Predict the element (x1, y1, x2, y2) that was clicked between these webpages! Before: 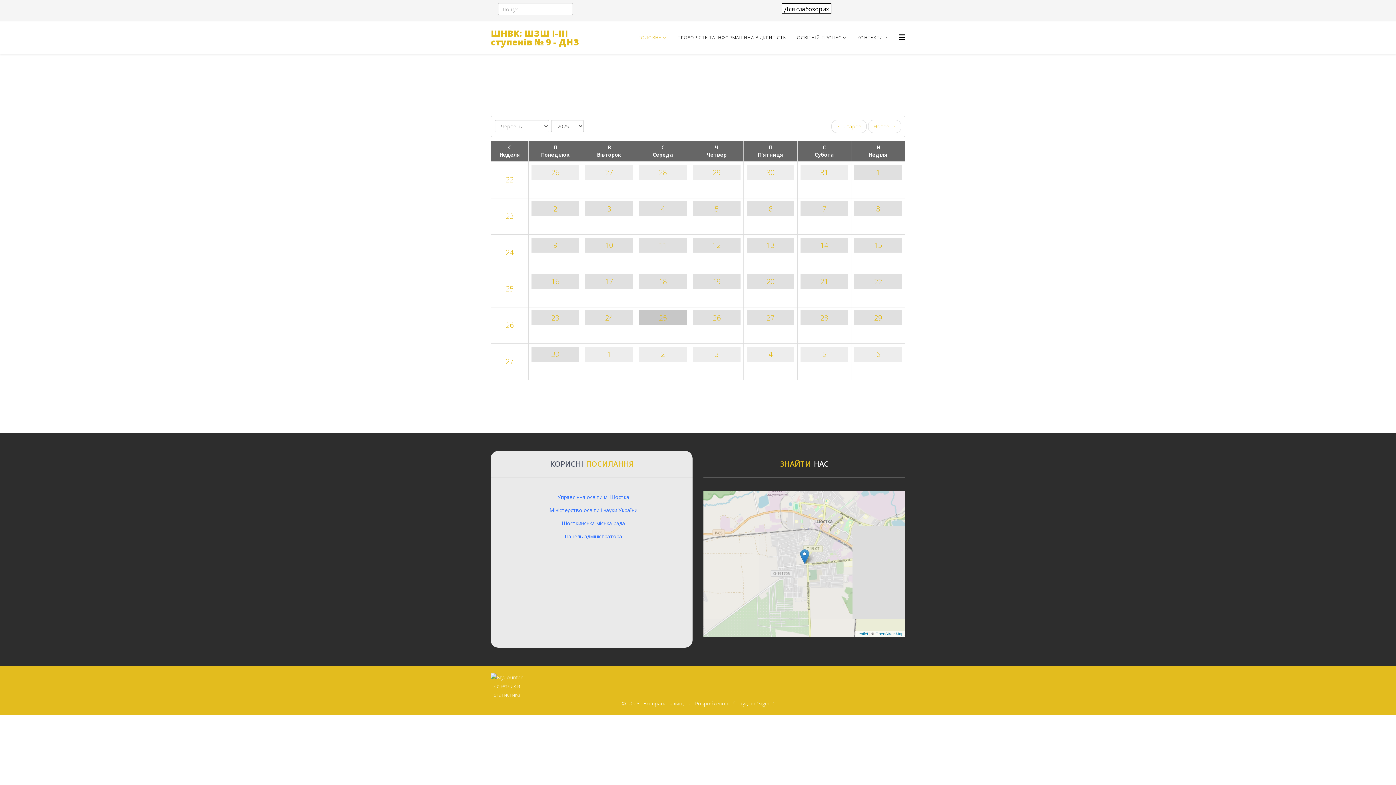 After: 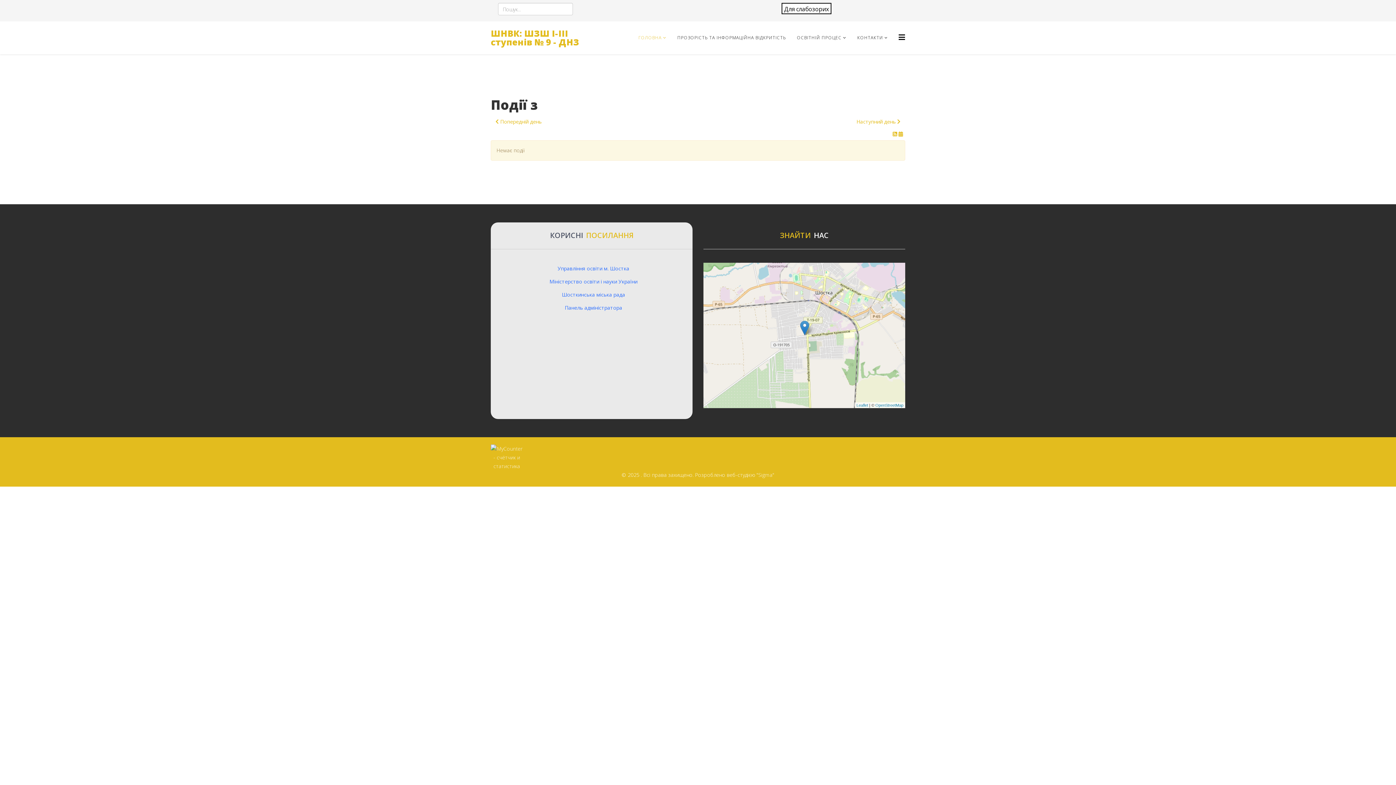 Action: bbox: (693, 165, 740, 180) label: 29